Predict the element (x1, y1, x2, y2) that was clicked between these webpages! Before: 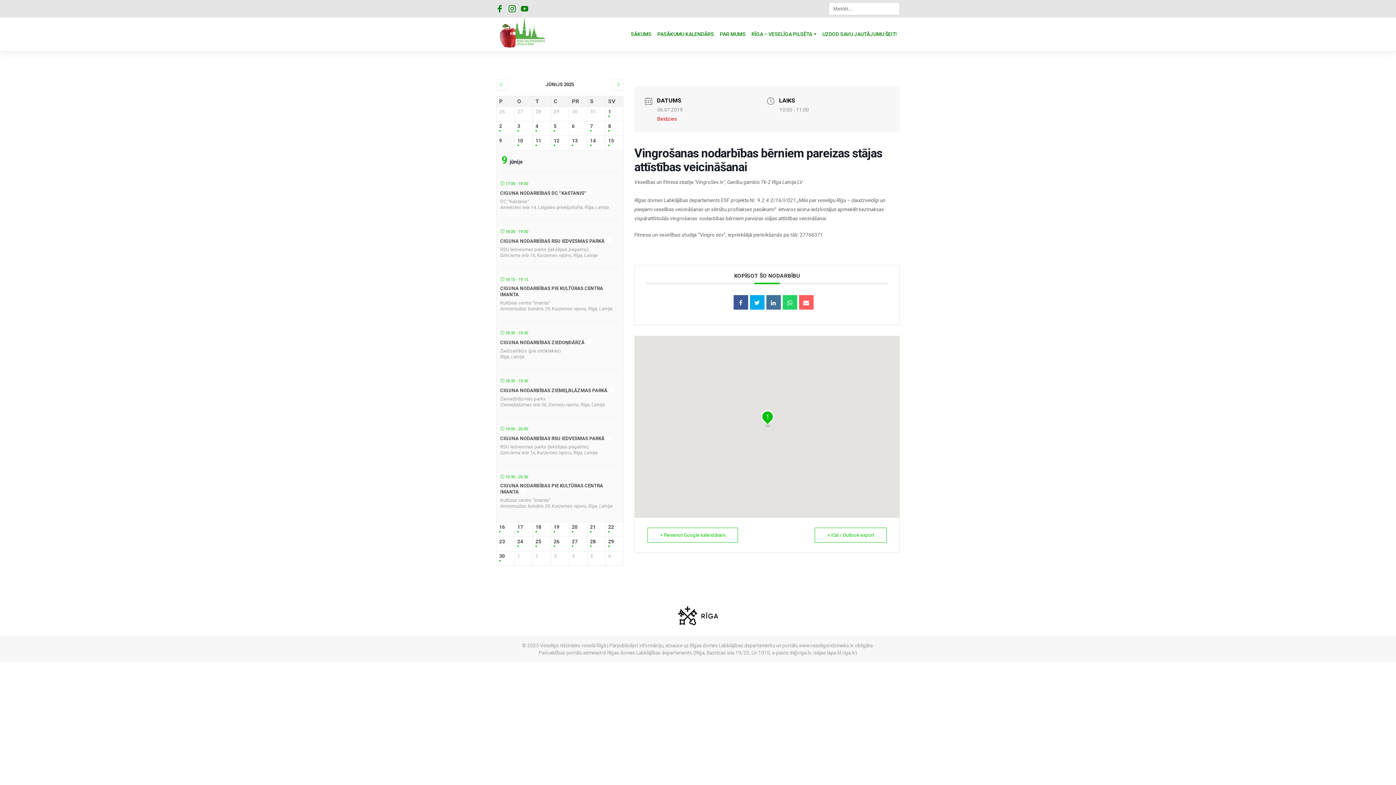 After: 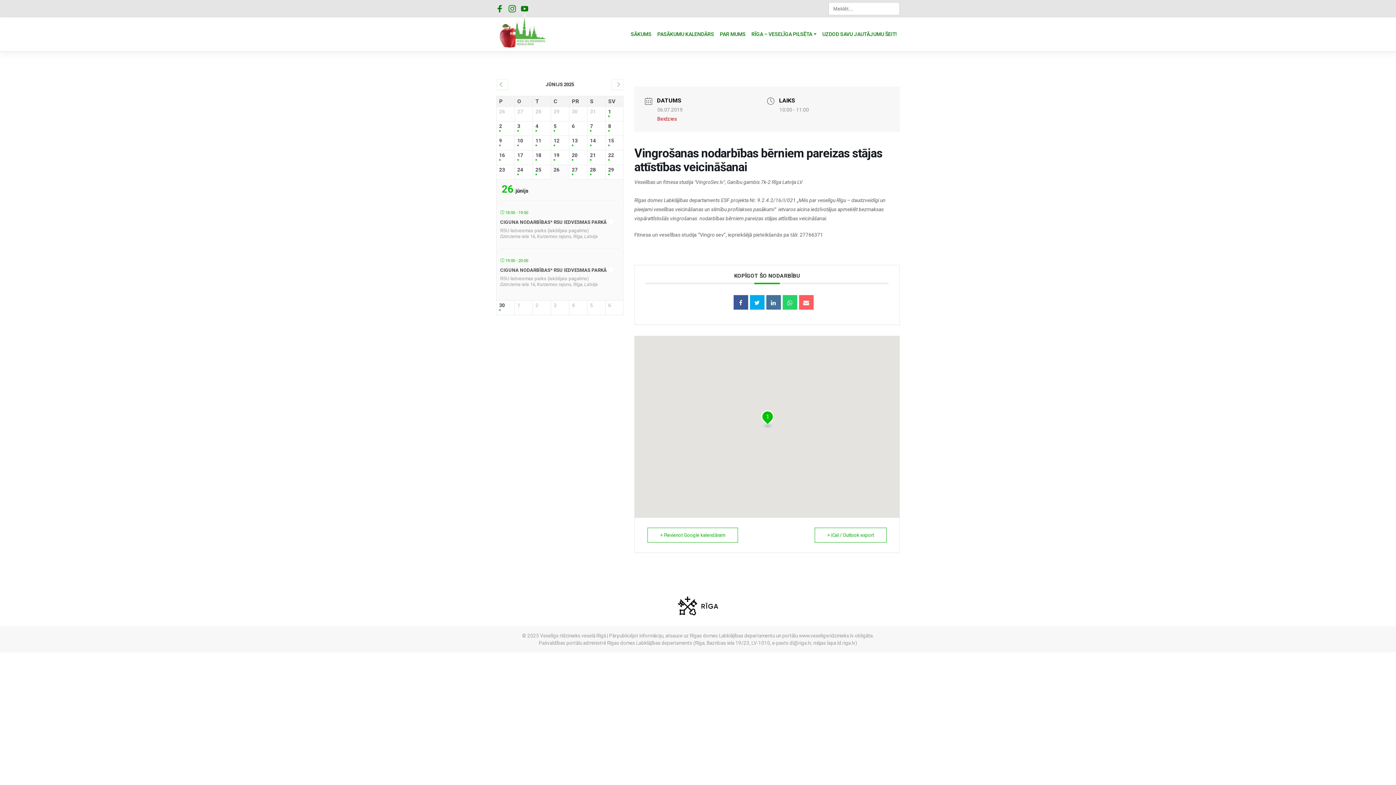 Action: label: 26 bbox: (553, 538, 566, 549)